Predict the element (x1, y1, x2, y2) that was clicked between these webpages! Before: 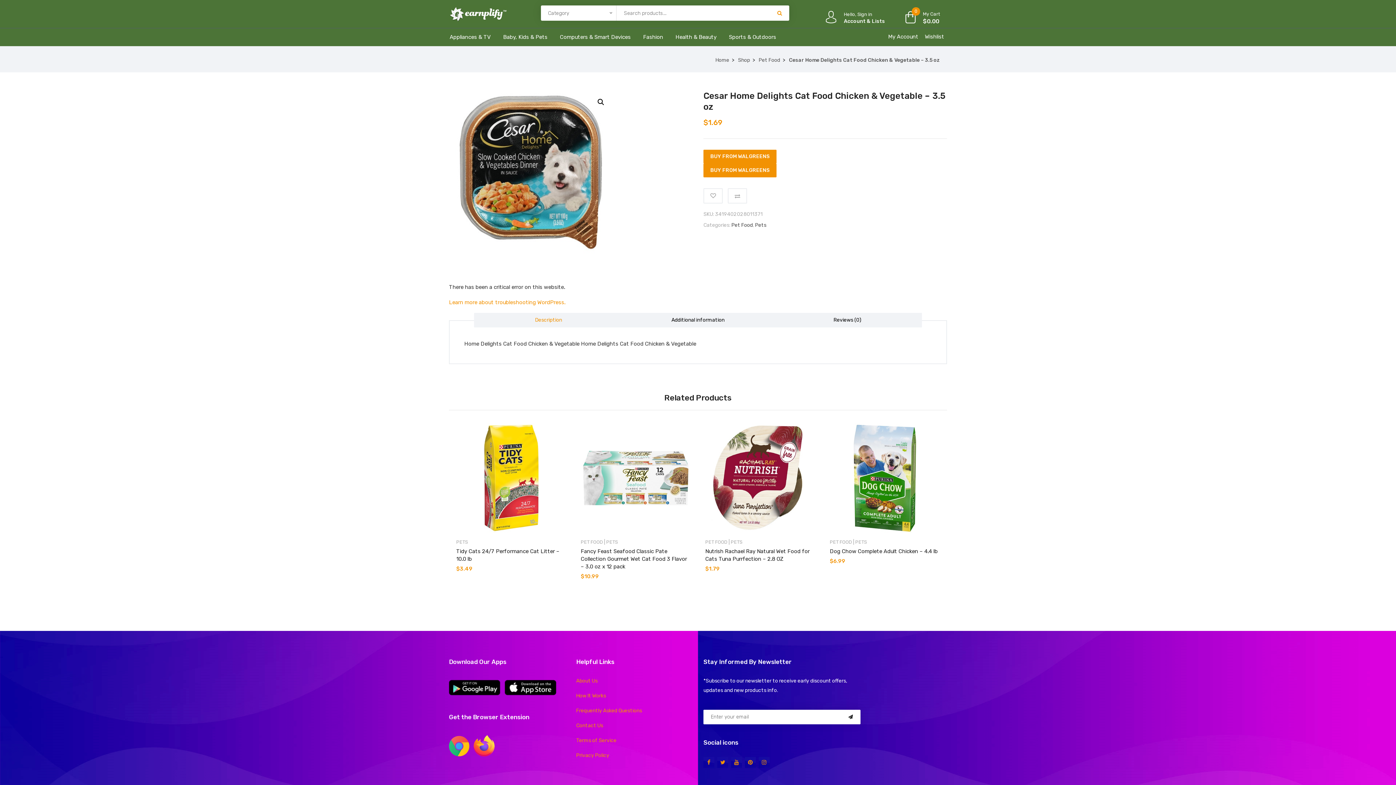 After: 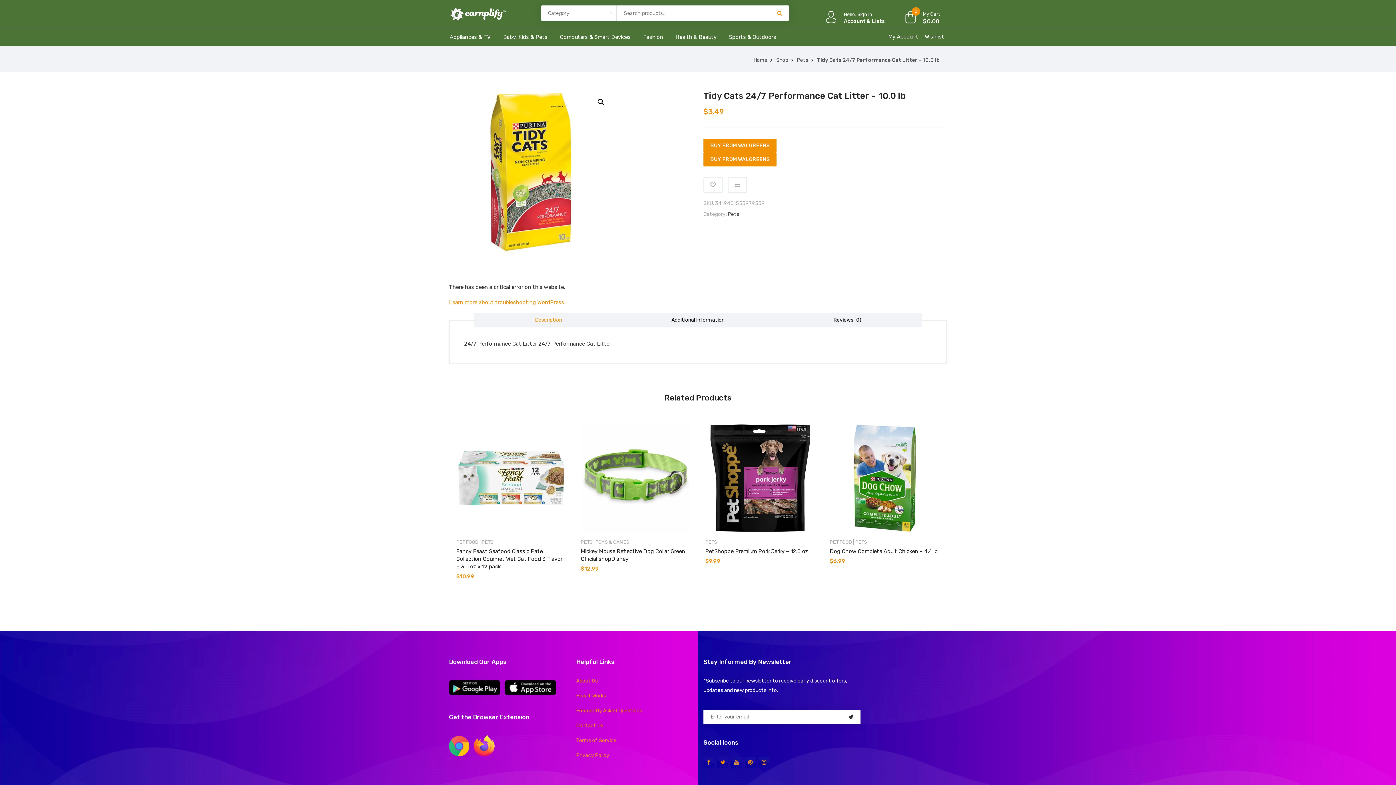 Action: bbox: (456, 547, 566, 562) label: Tidy Cats 24/7 Performance Cat Litter – 10.0 lb